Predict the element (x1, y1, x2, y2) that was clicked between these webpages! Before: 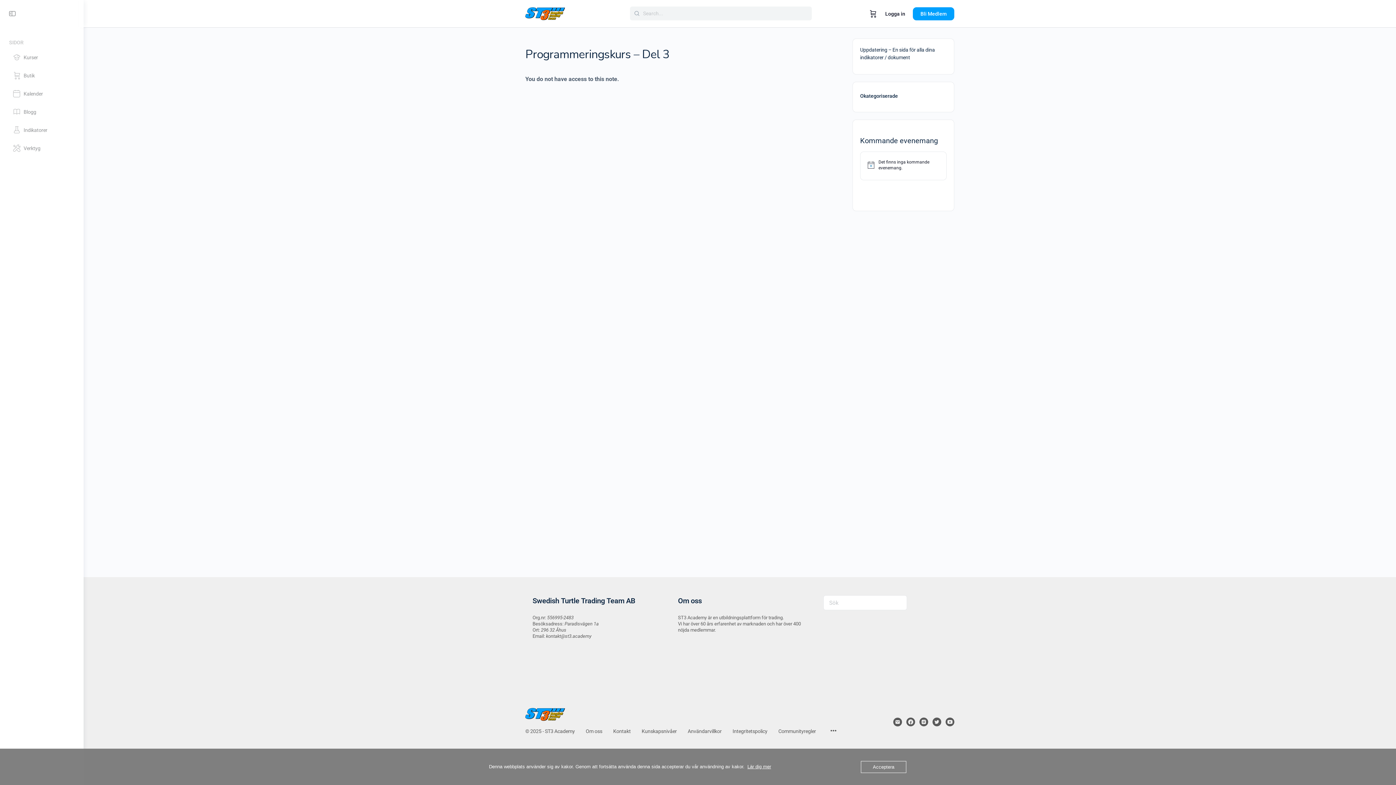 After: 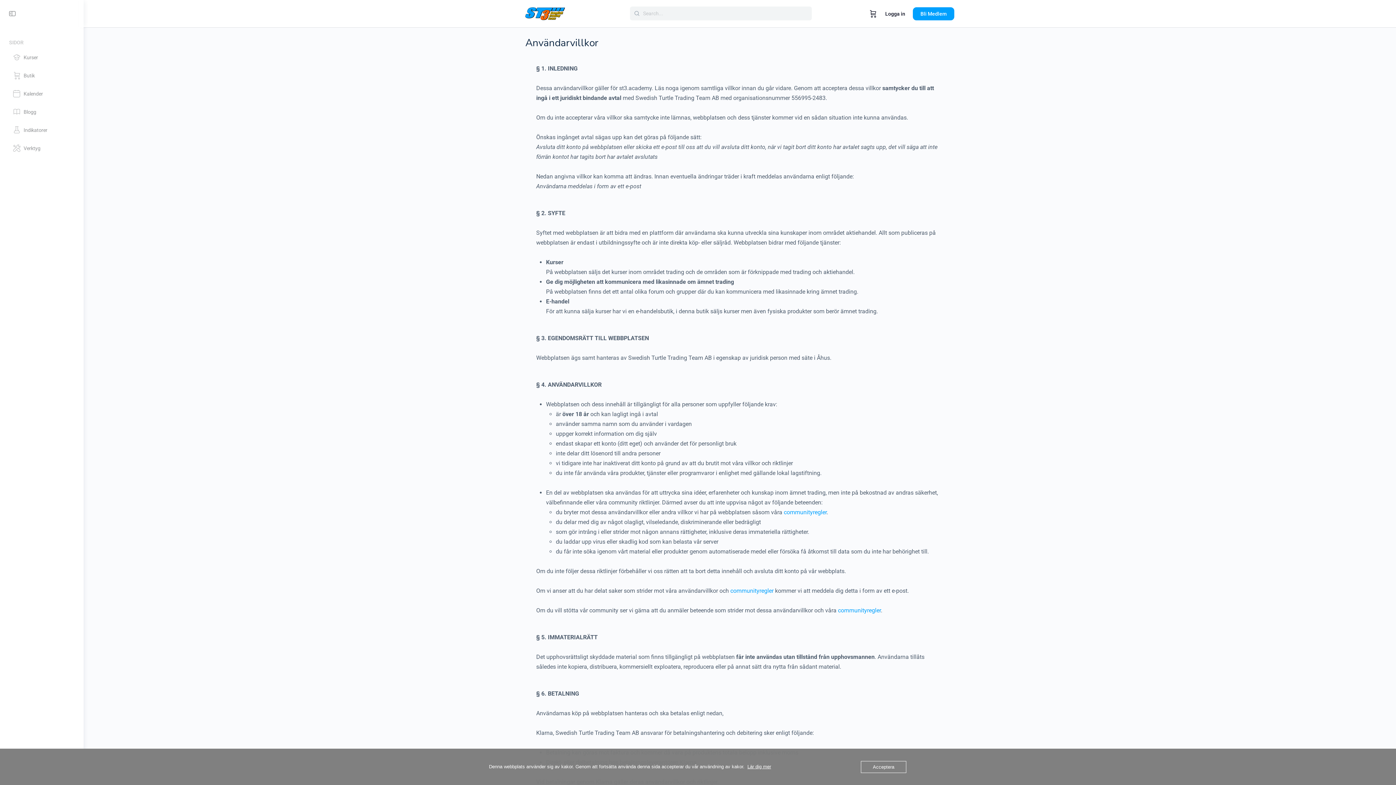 Action: label: Användarvillkor bbox: (687, 728, 721, 734)